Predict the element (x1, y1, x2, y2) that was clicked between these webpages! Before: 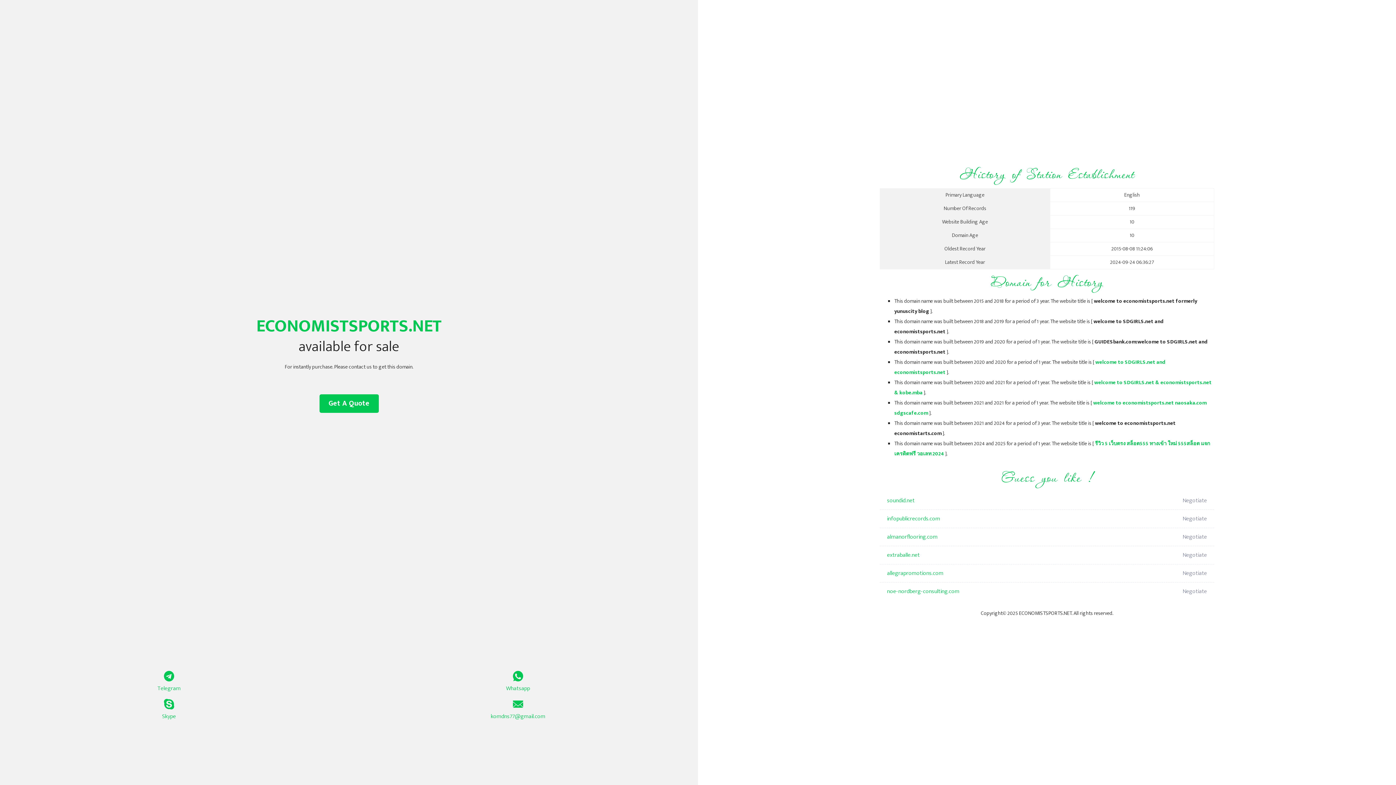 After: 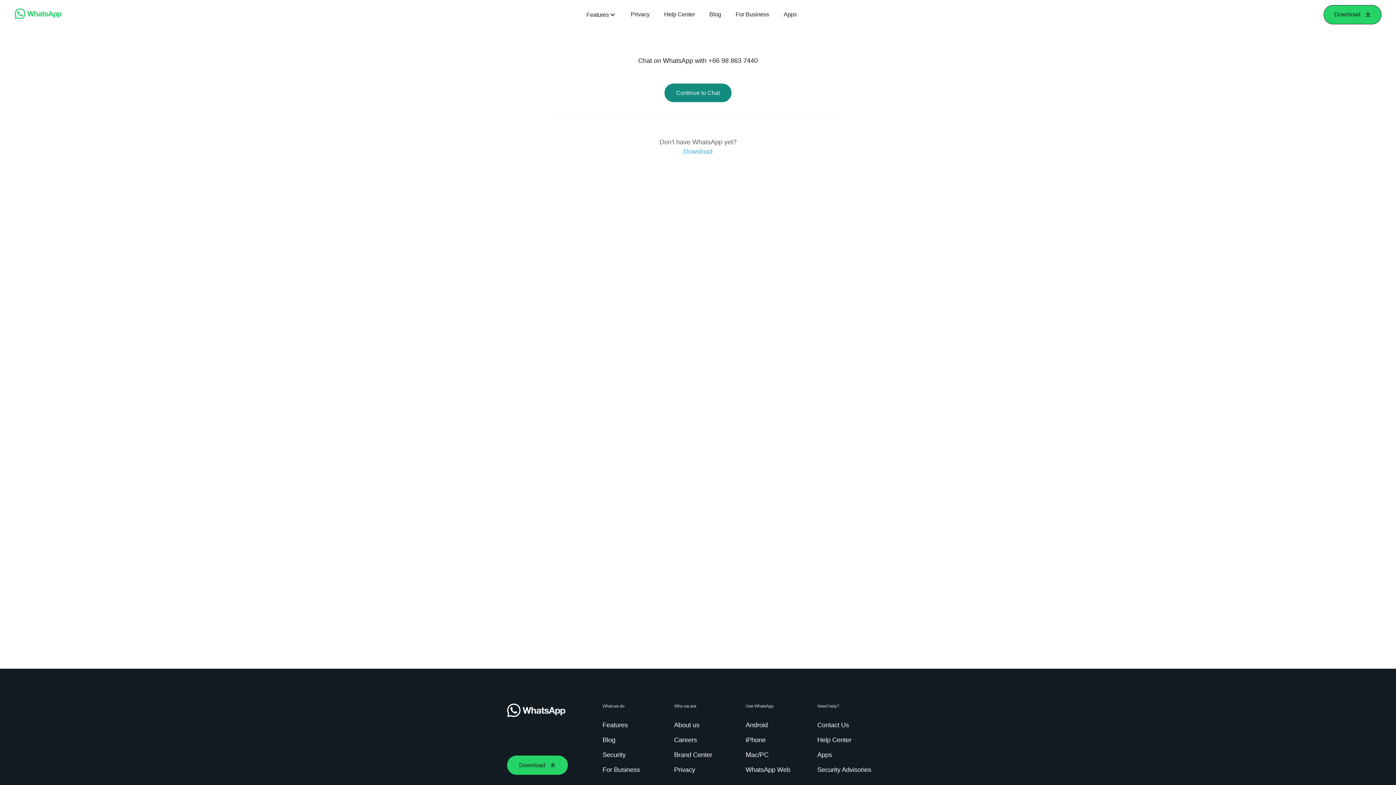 Action: label: Whatsapp bbox: (349, 671, 687, 693)